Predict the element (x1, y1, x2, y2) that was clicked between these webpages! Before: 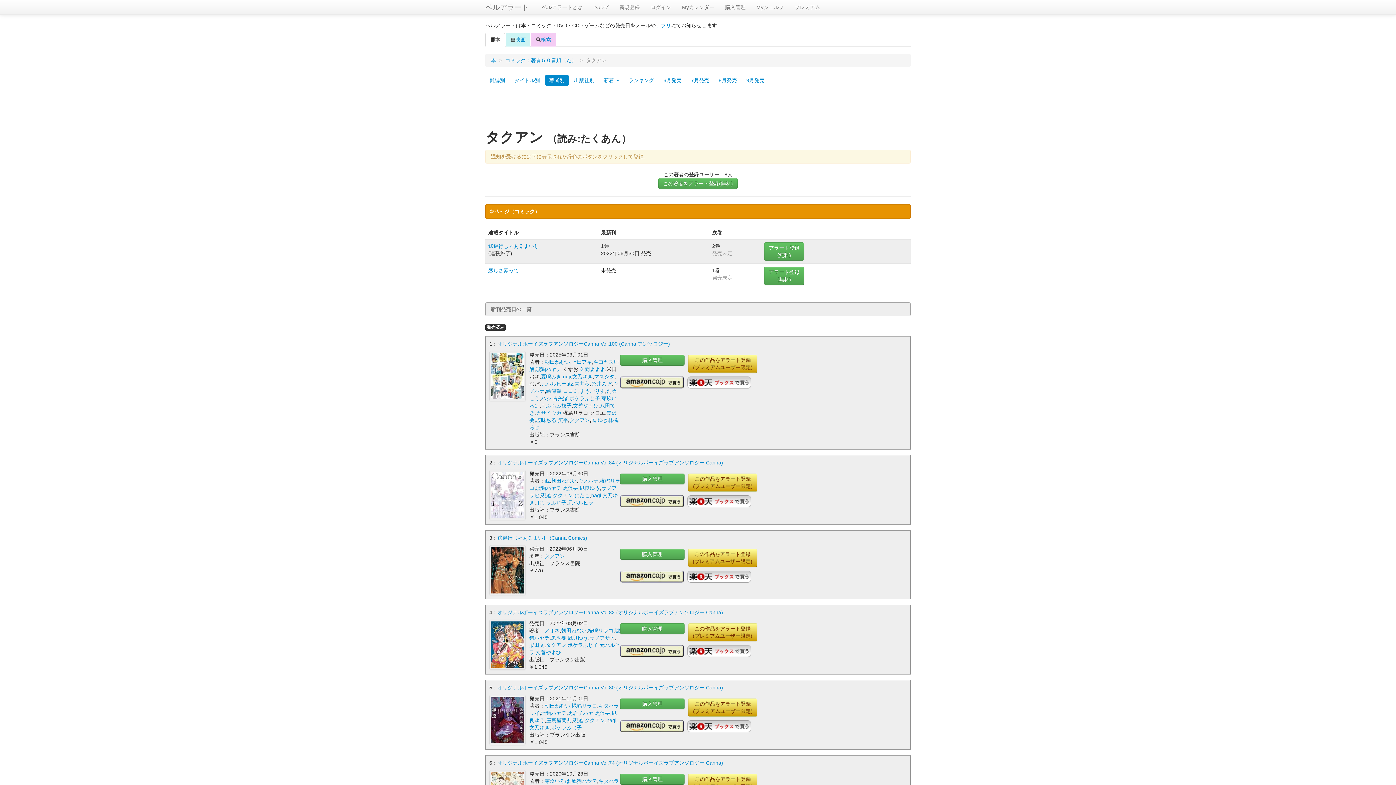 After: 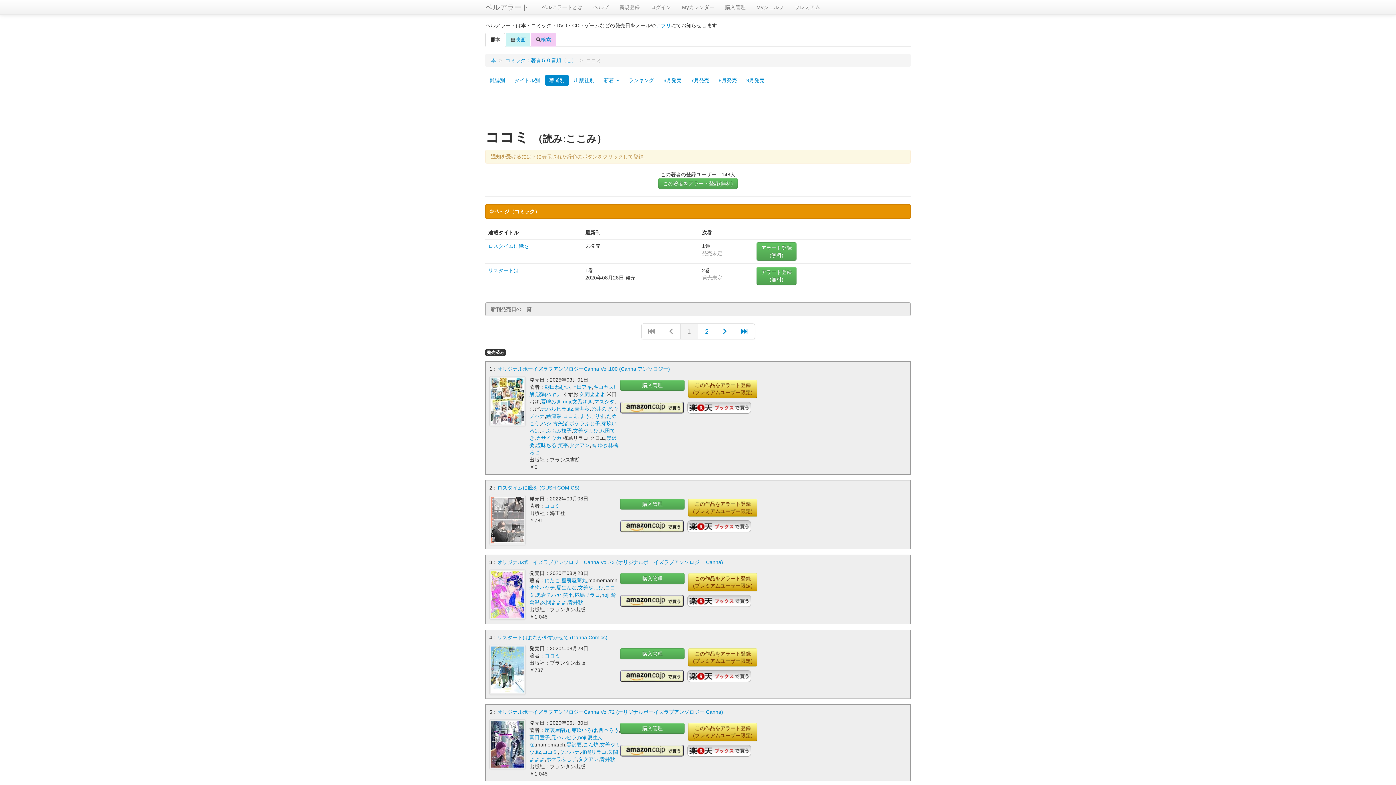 Action: label: ココミ bbox: (563, 388, 578, 394)